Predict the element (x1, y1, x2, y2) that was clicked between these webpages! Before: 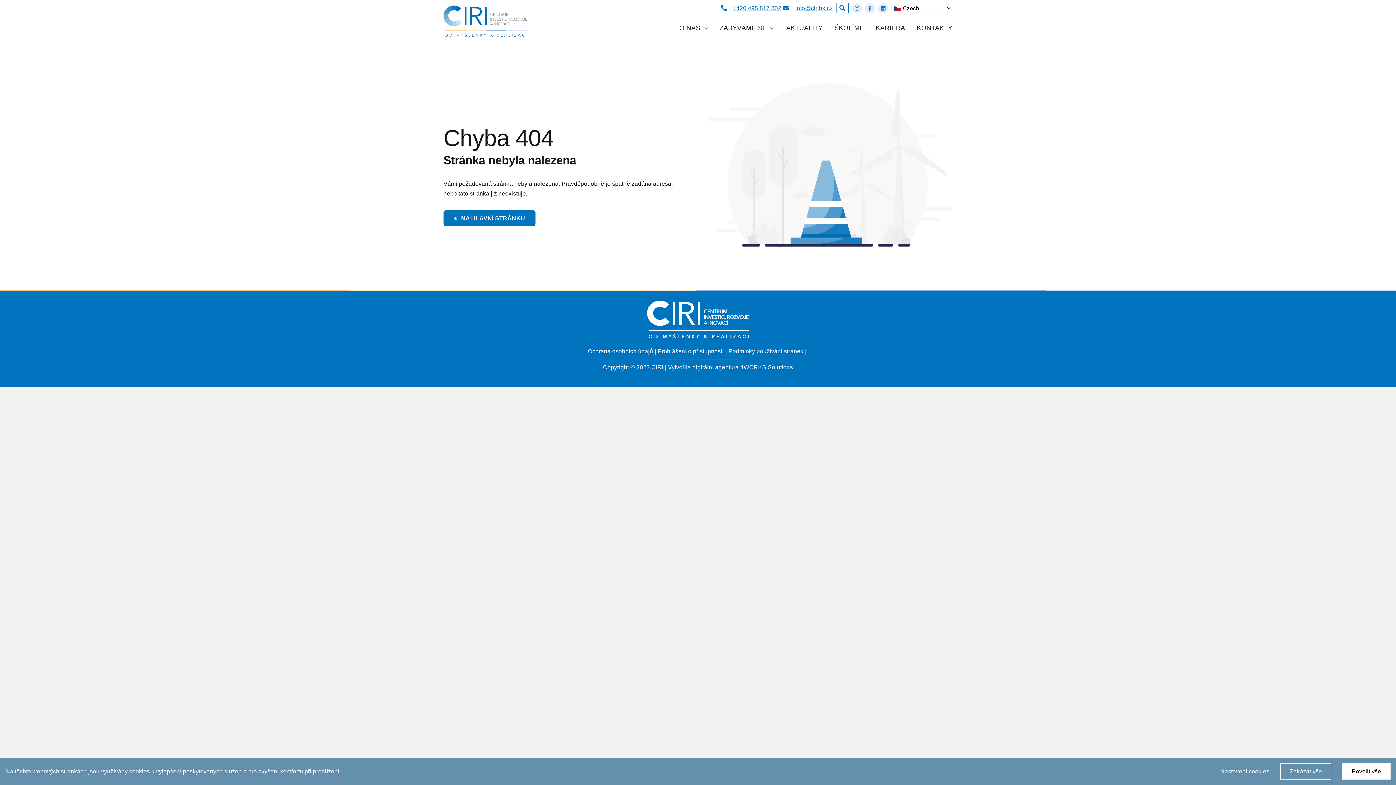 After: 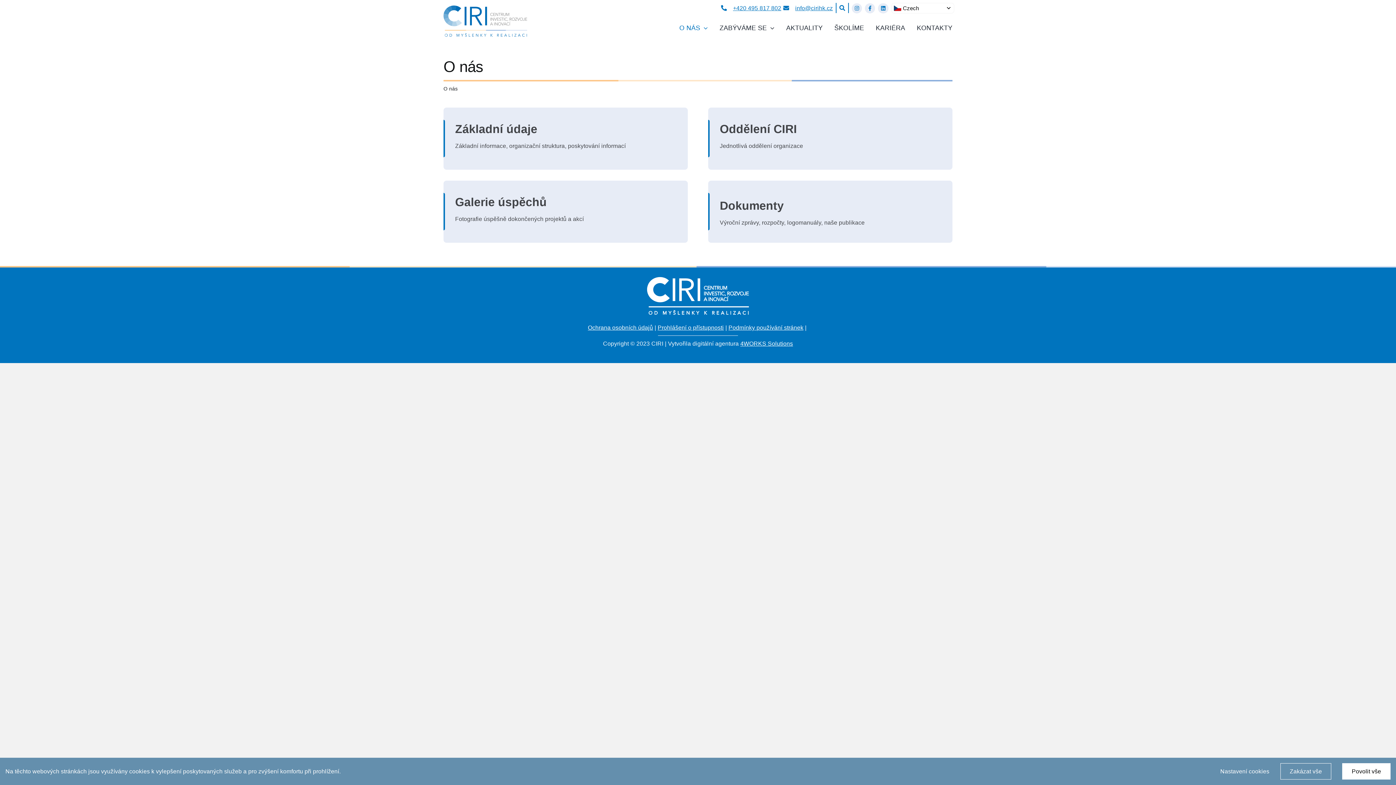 Action: label: O NÁS bbox: (679, 15, 708, 41)